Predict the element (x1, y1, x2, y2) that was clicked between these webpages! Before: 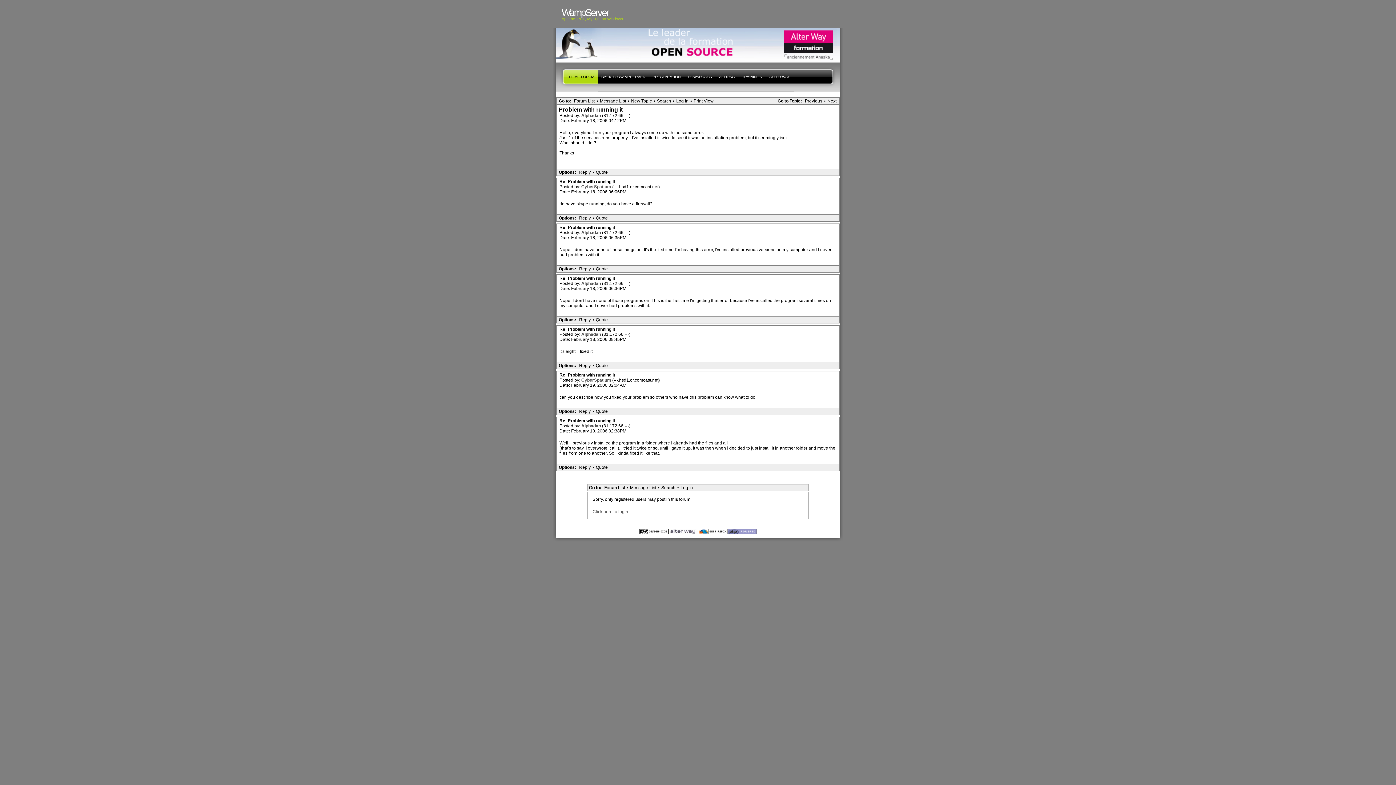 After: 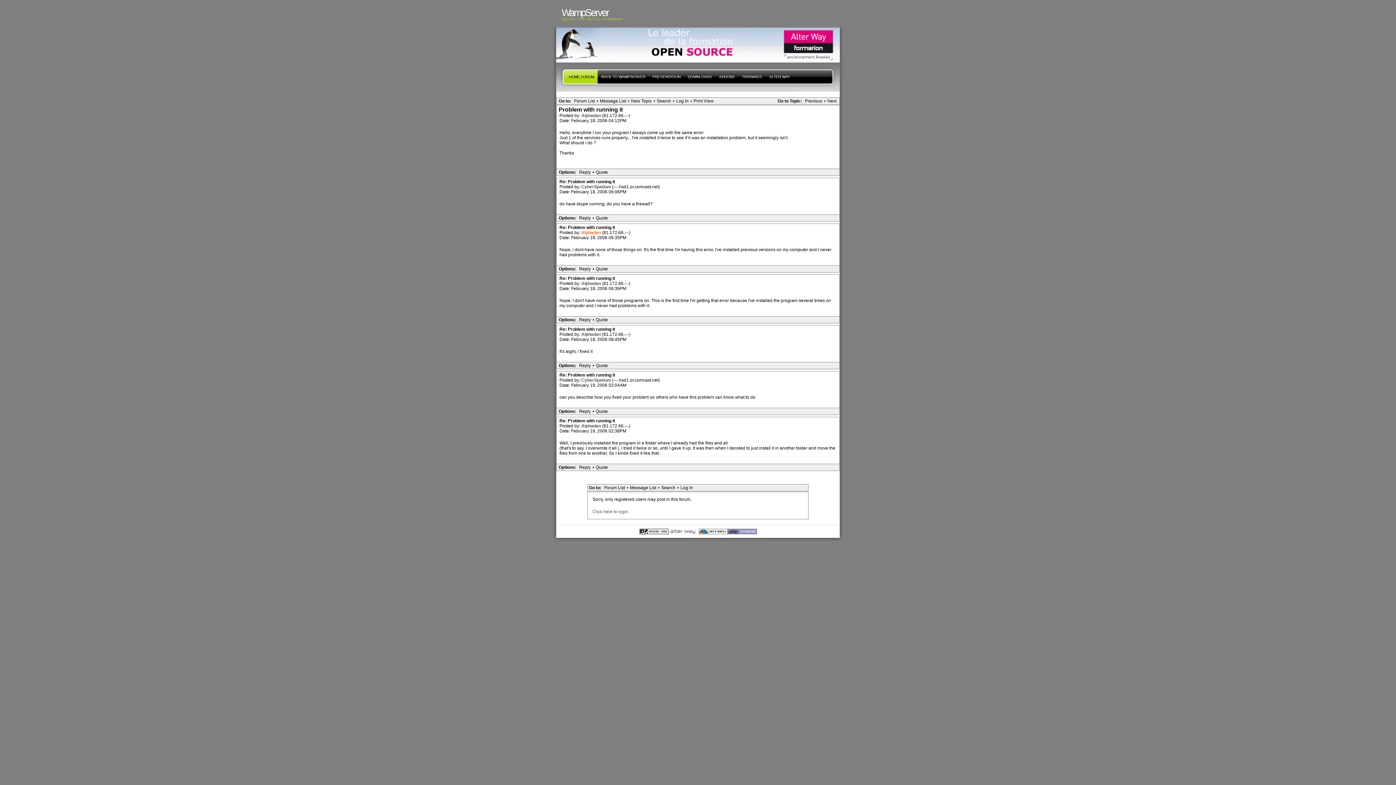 Action: label: Alphadan  bbox: (581, 230, 602, 235)